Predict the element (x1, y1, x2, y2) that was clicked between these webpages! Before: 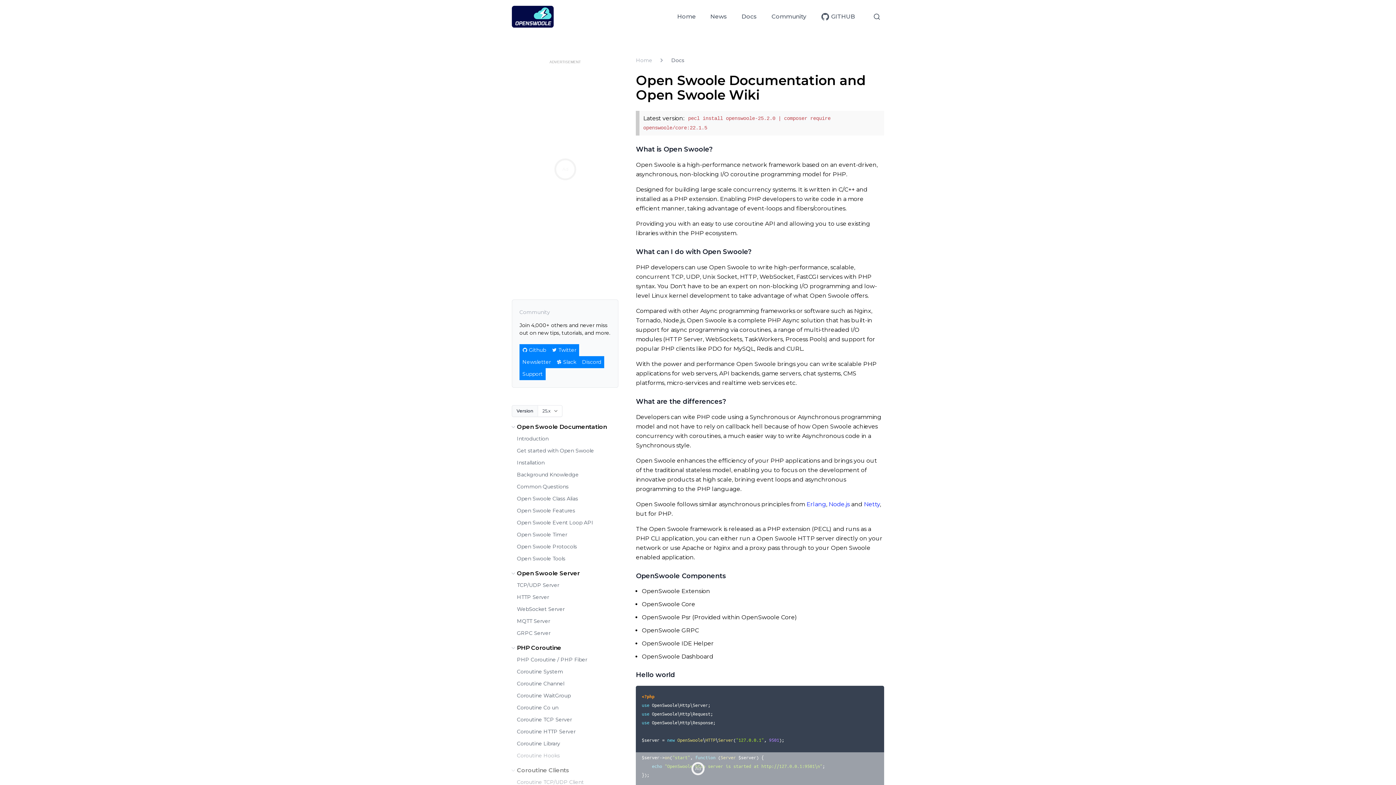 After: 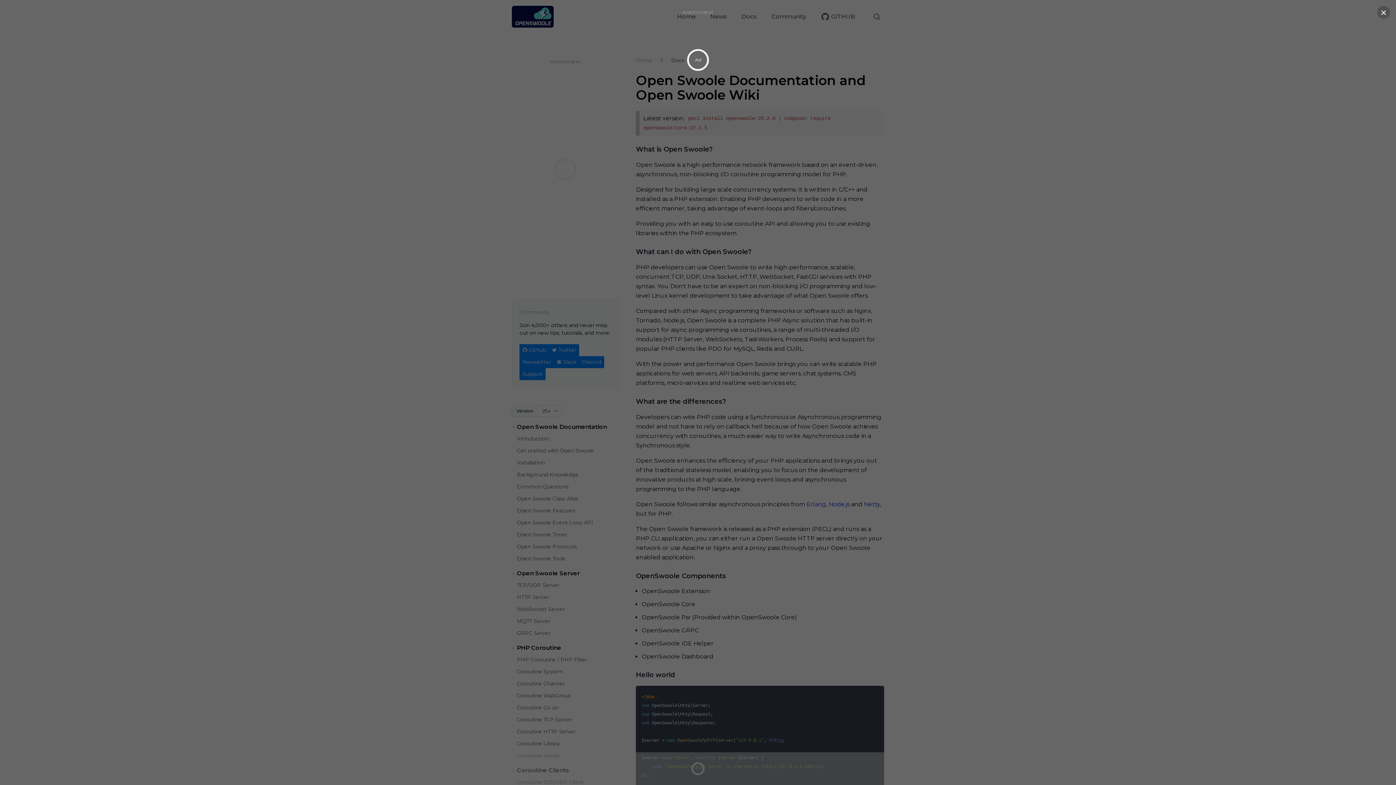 Action: label: Coroutine Library bbox: (514, 738, 618, 750)